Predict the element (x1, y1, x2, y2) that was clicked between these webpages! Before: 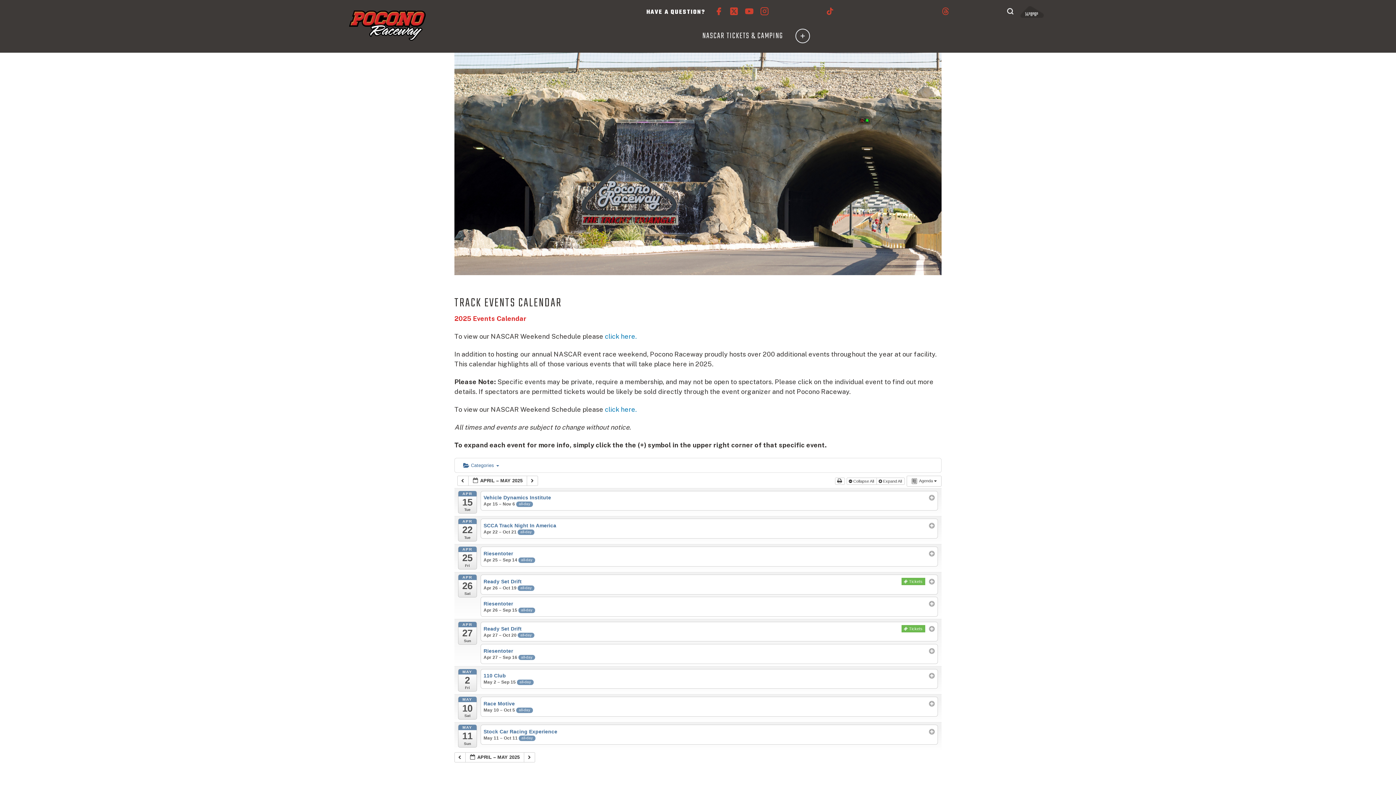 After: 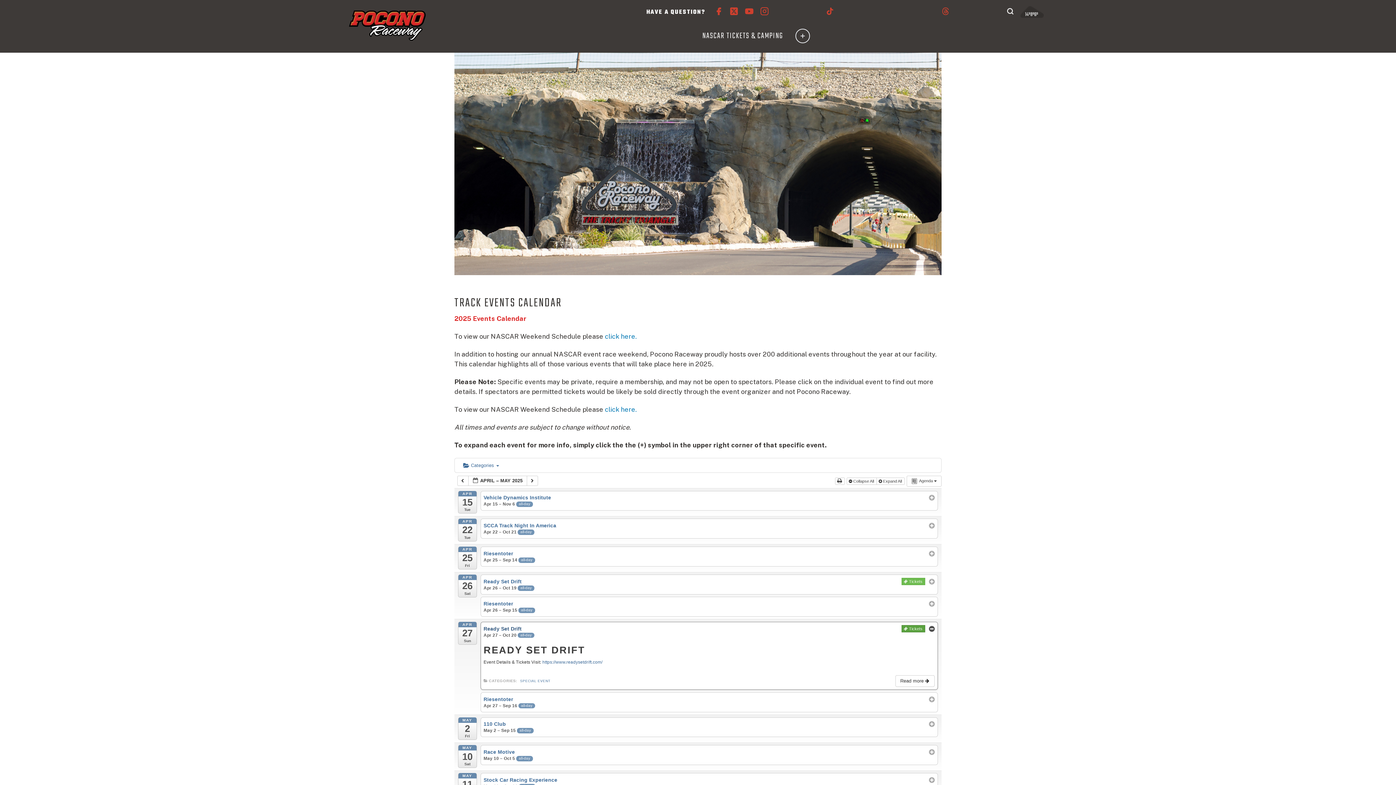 Action: bbox: (901, 625, 925, 632) label:  Tickets 